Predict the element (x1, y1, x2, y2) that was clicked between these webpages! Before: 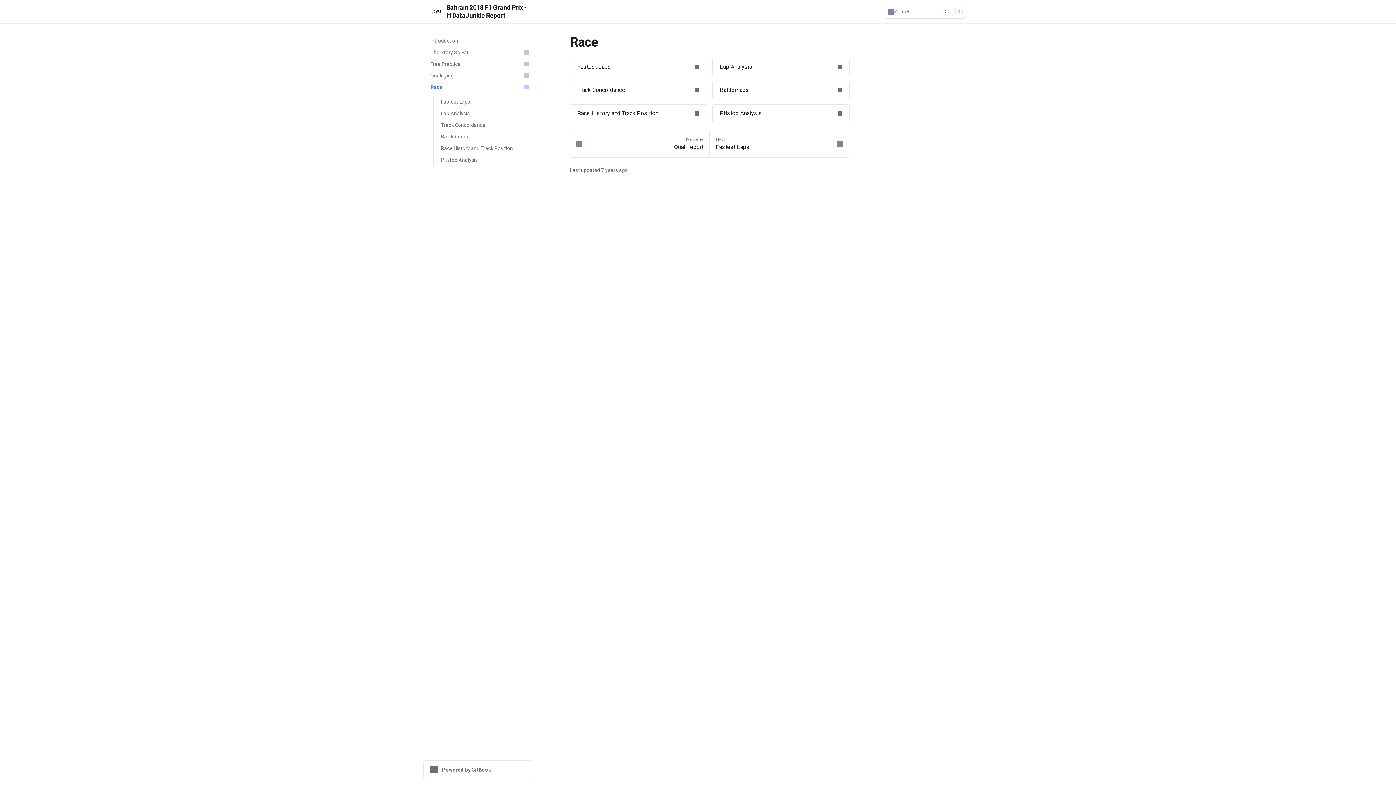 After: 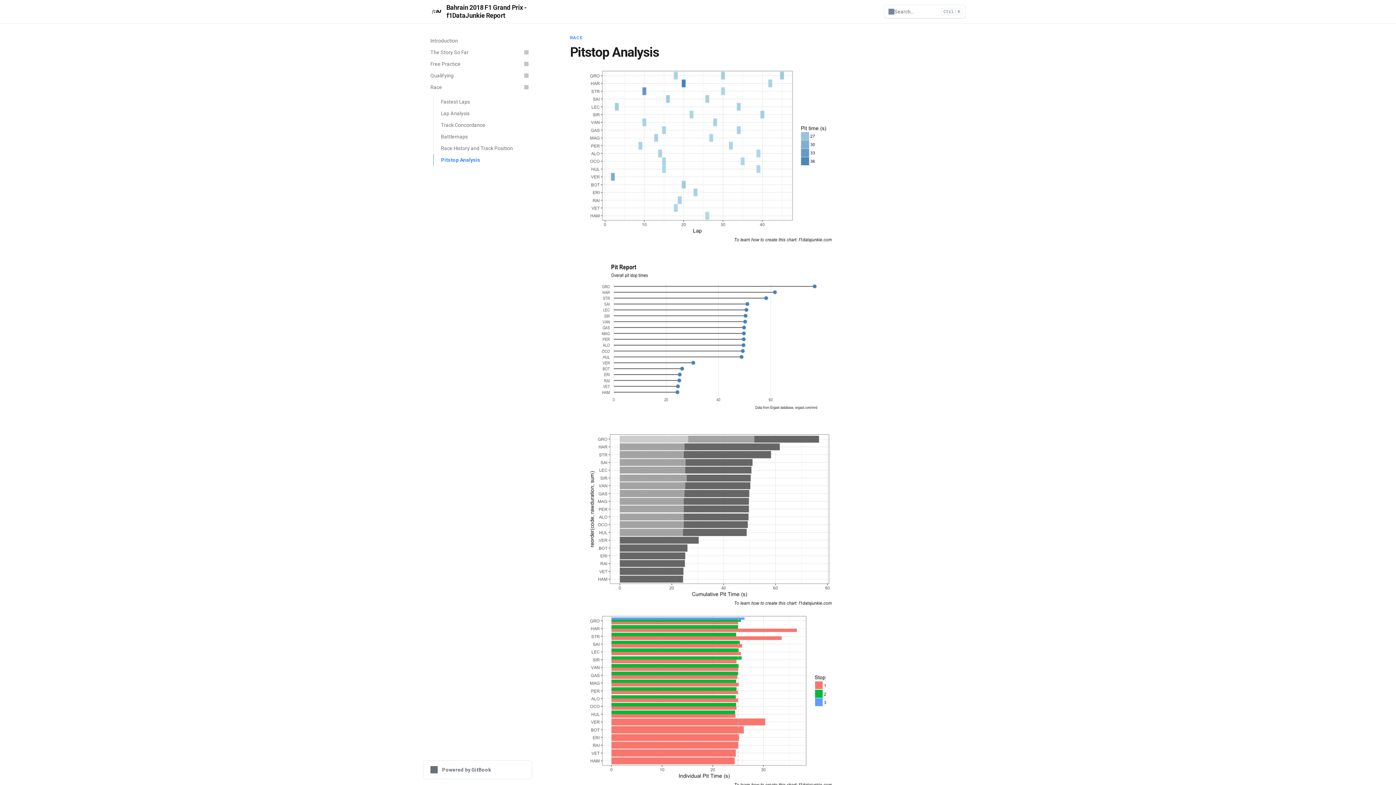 Action: bbox: (712, 104, 849, 122) label: Pitstop Analysis